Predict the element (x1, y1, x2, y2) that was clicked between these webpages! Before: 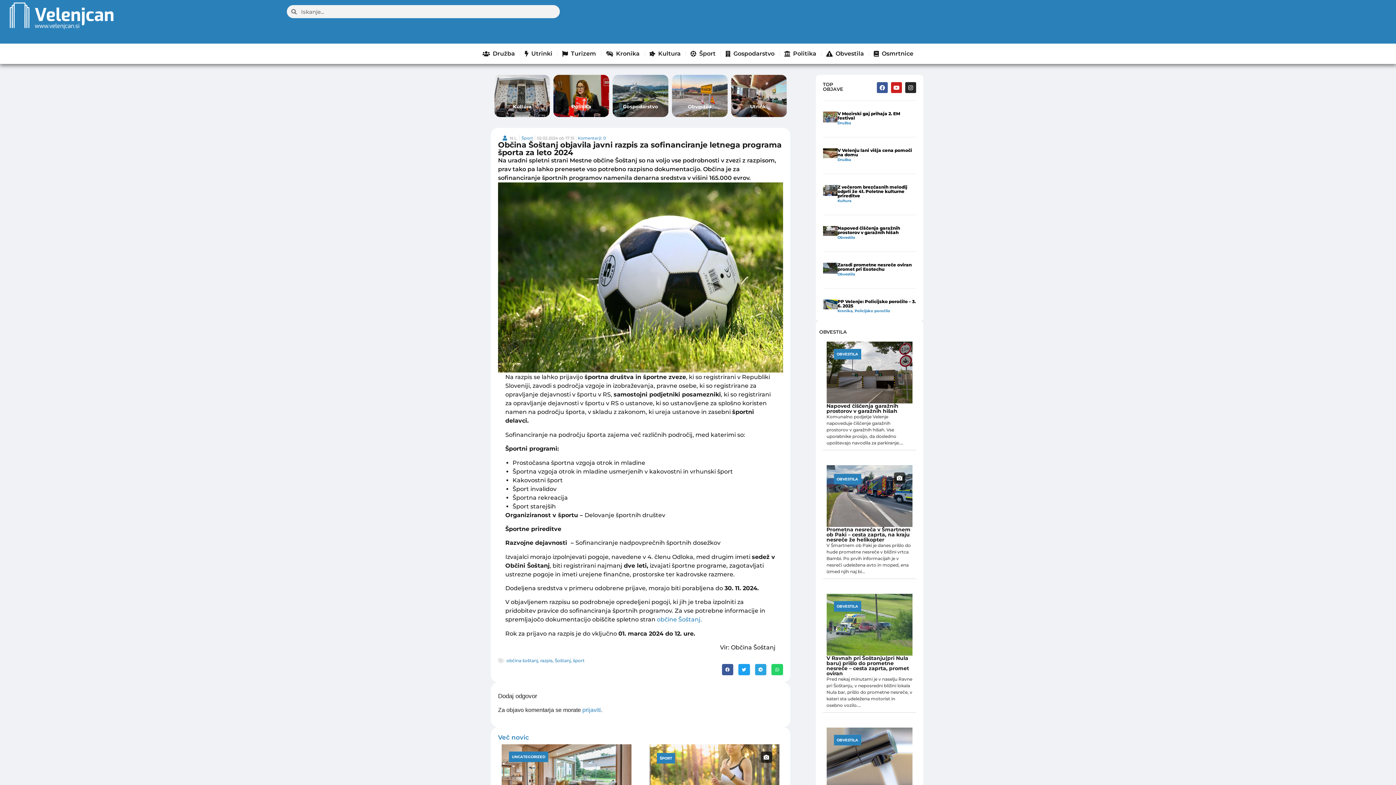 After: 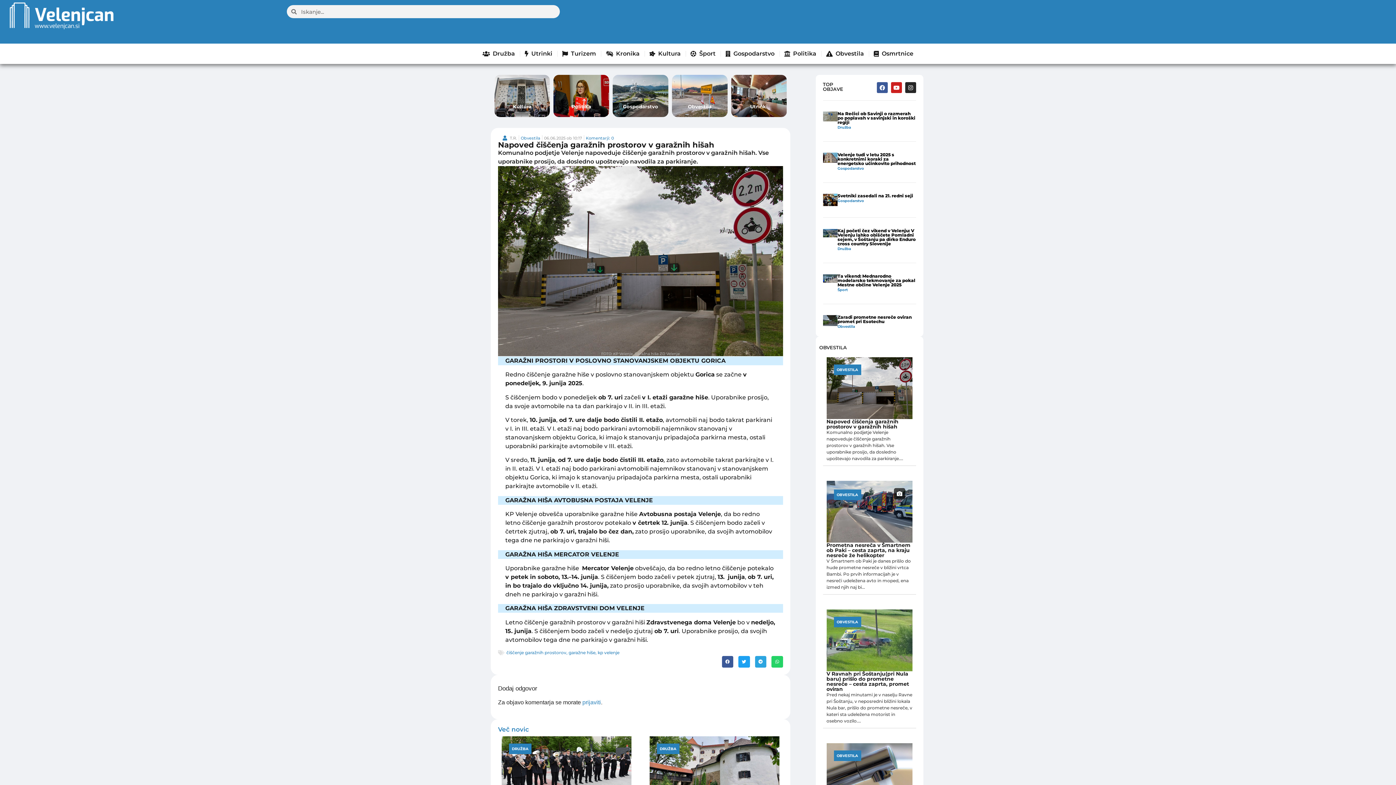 Action: bbox: (823, 226, 837, 235)